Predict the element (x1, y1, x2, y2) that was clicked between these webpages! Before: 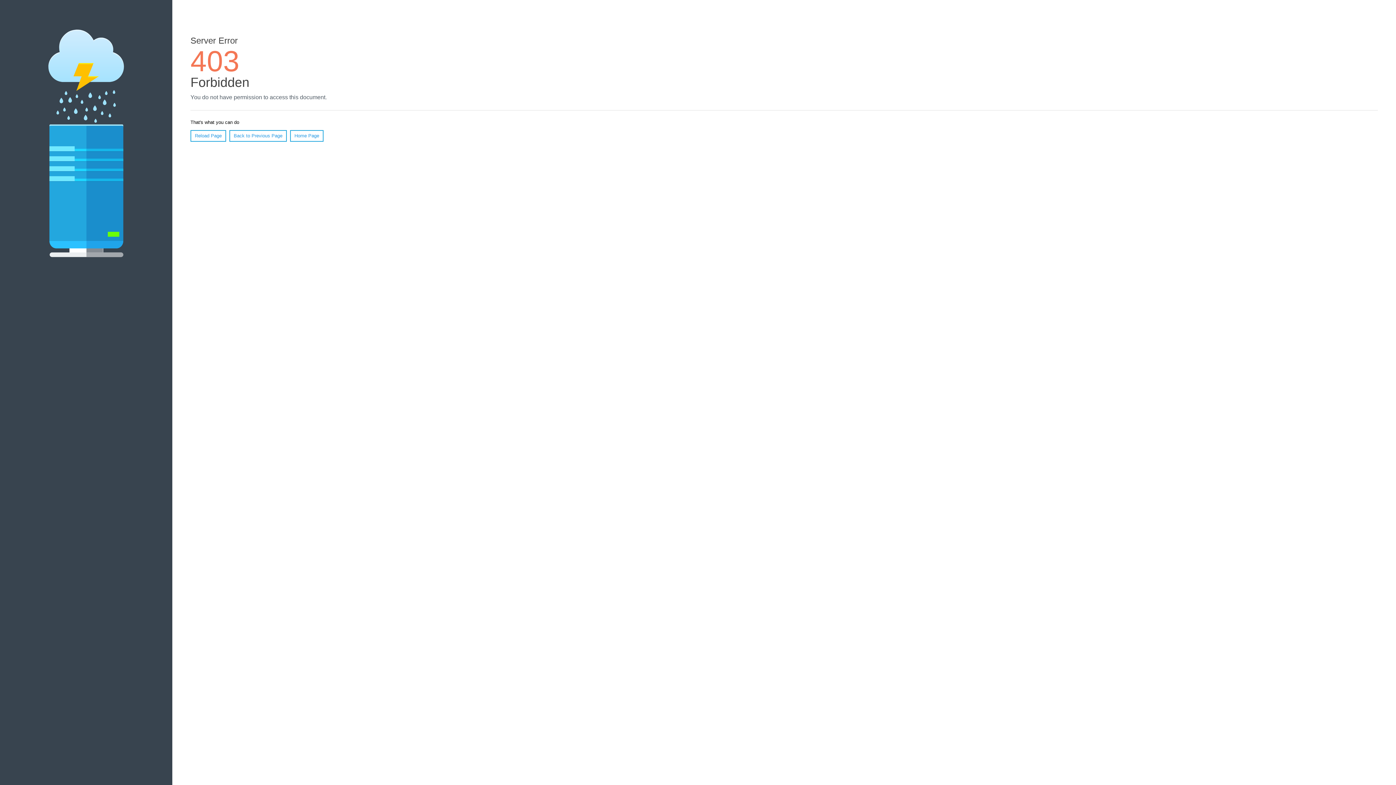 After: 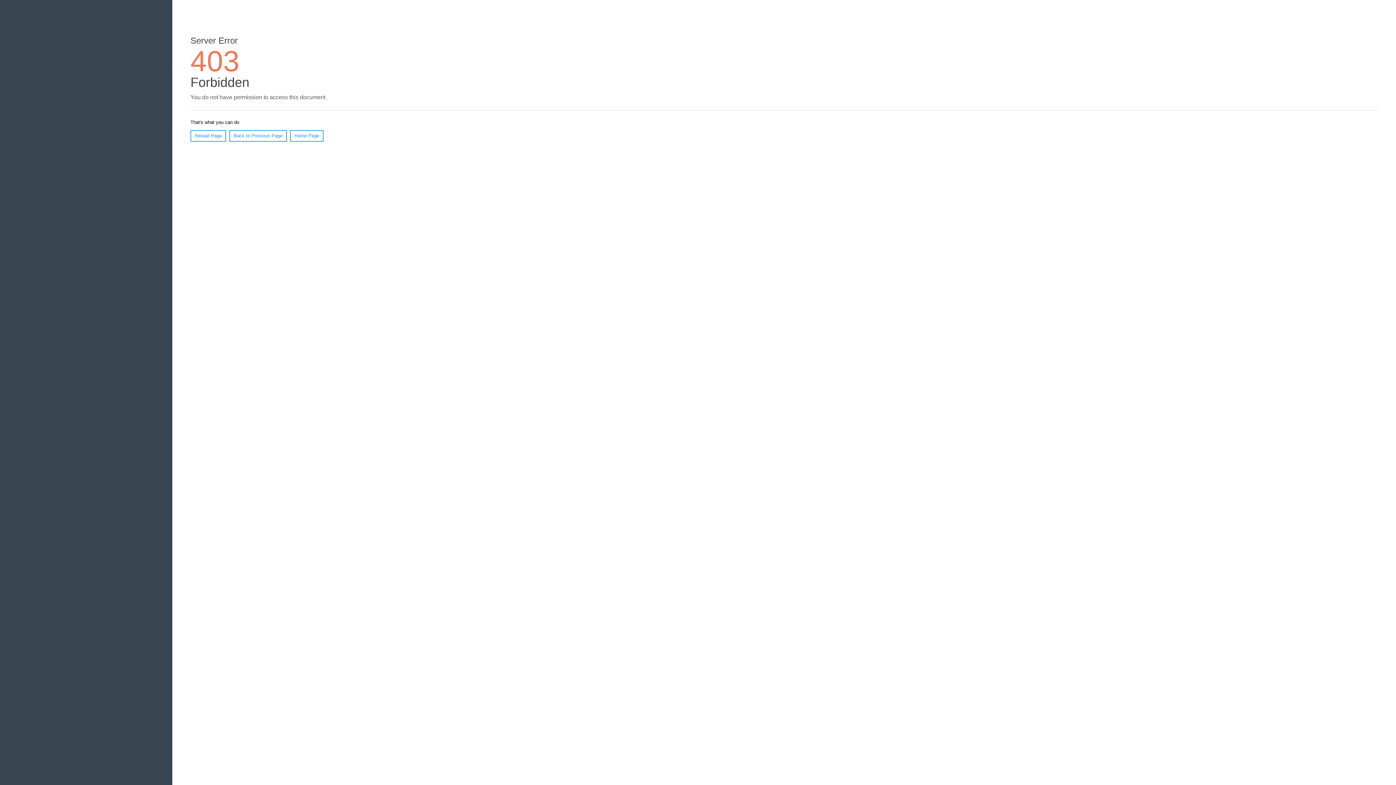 Action: label: Reload Page bbox: (190, 130, 226, 141)